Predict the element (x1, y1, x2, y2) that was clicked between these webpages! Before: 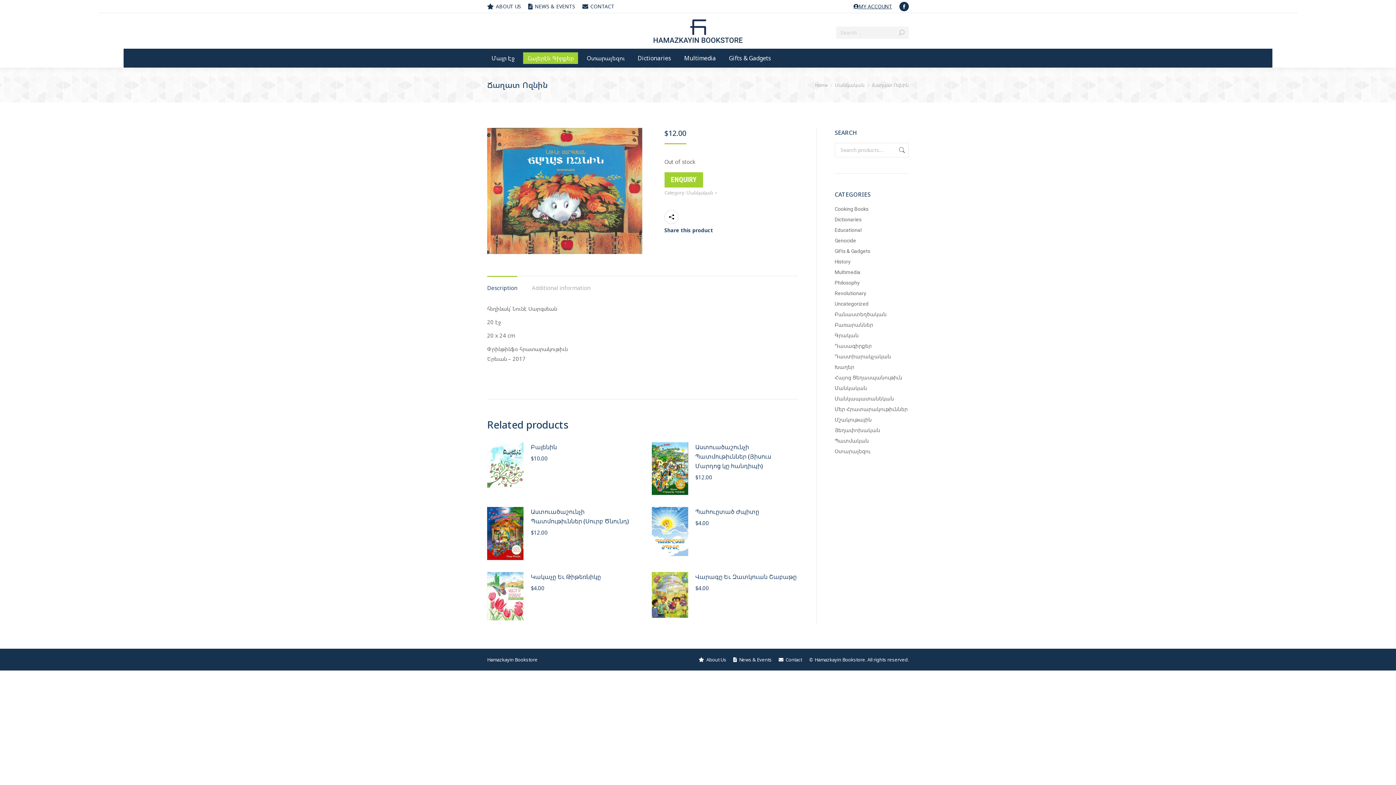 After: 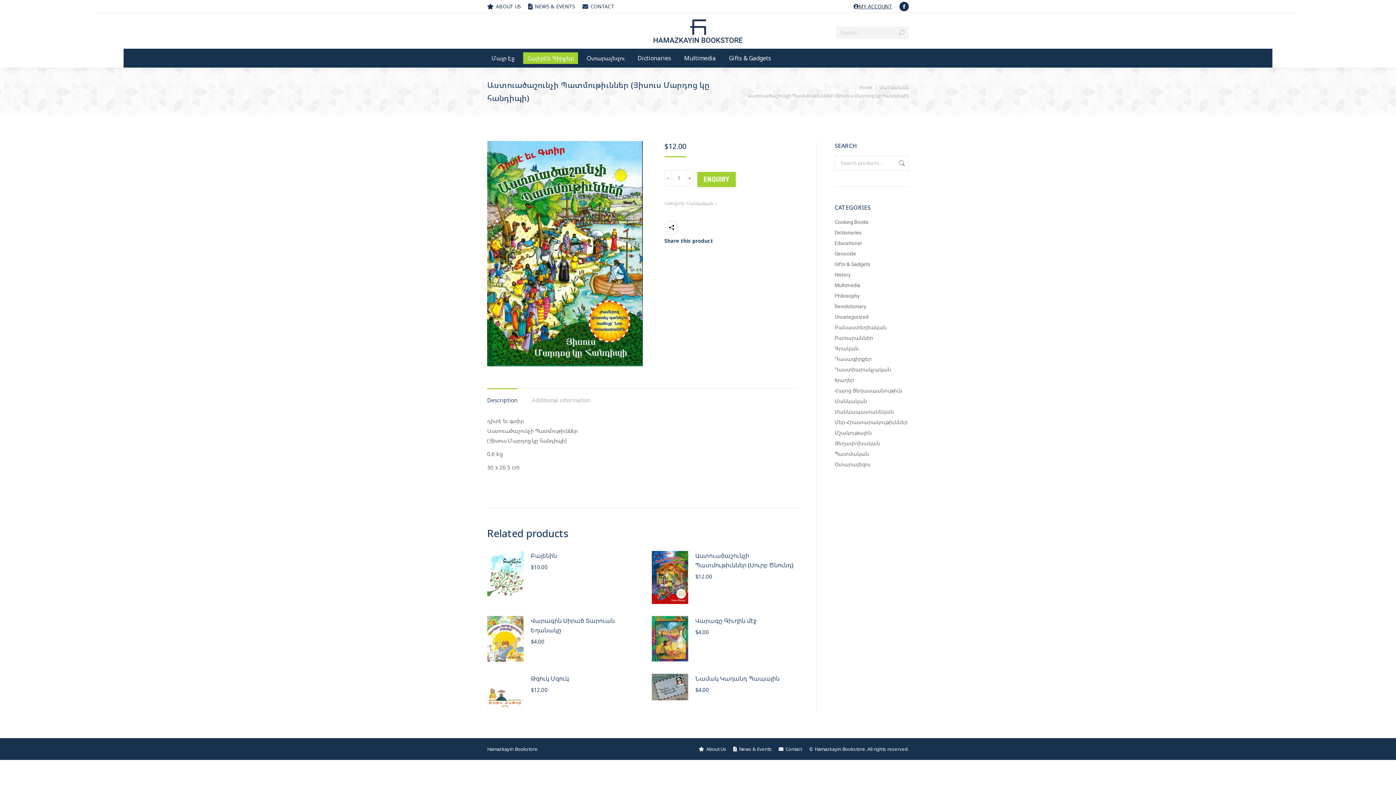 Action: label: Աստուածաշունչի Պատմութիւններ (Յիսուս Մարդոց կը հանդիպի) bbox: (695, 442, 798, 470)